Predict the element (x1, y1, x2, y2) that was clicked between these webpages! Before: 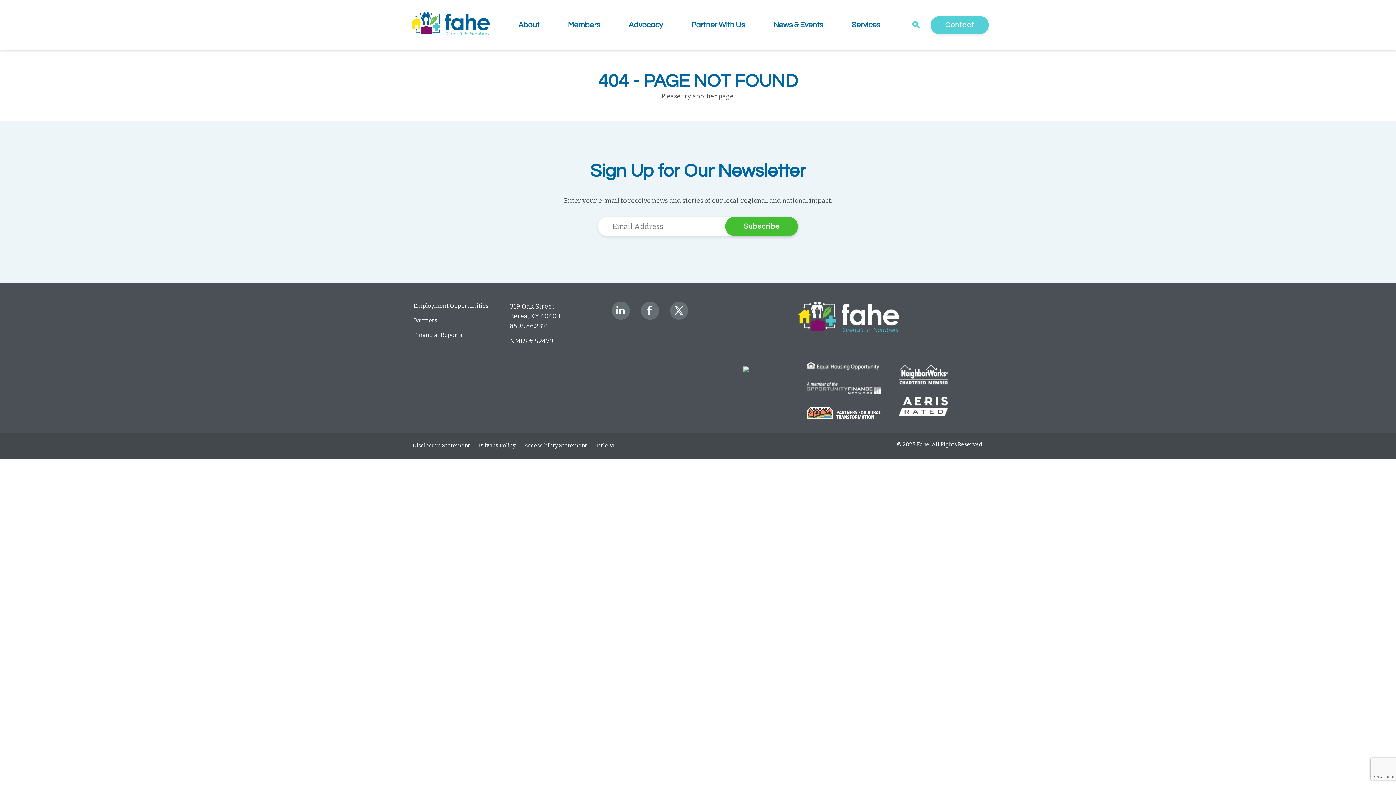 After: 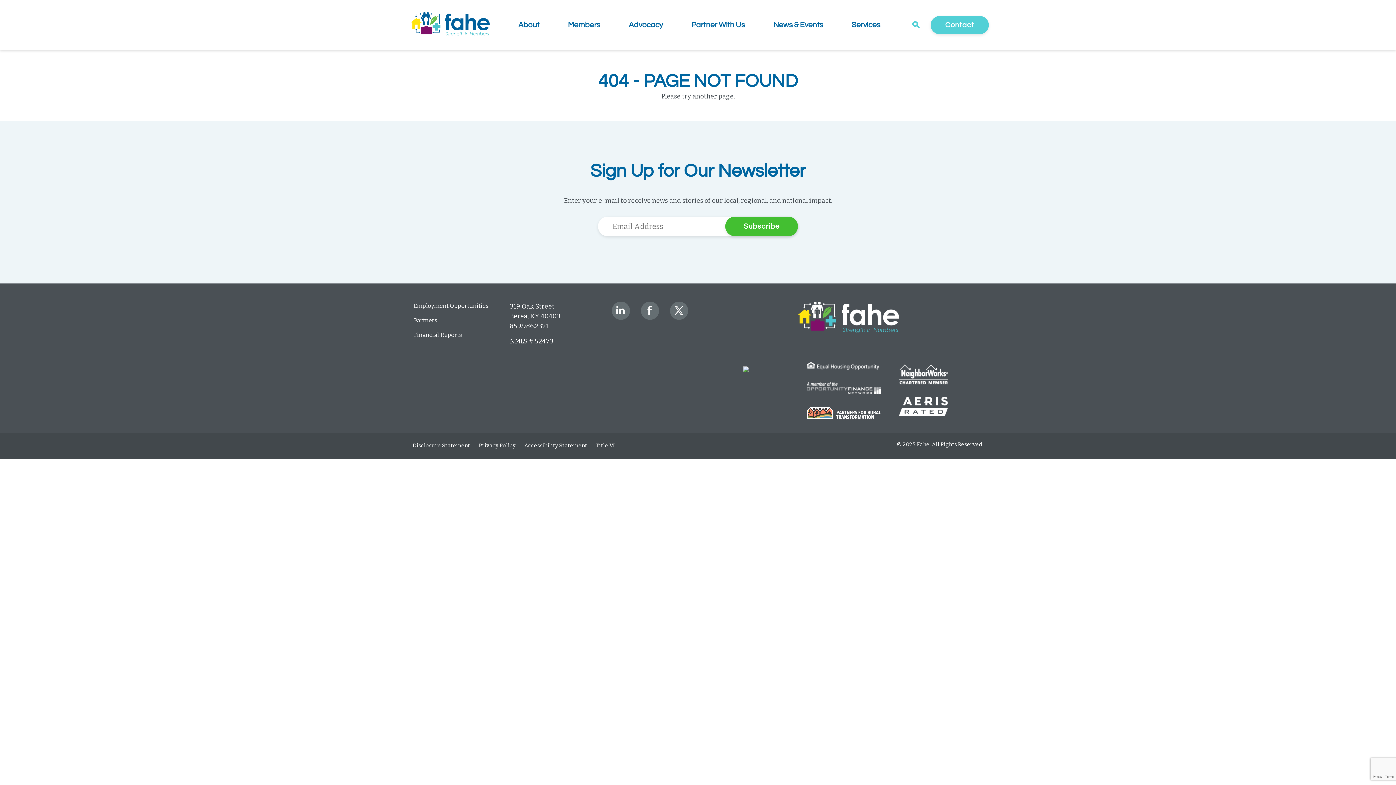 Action: bbox: (893, 383, 953, 391)